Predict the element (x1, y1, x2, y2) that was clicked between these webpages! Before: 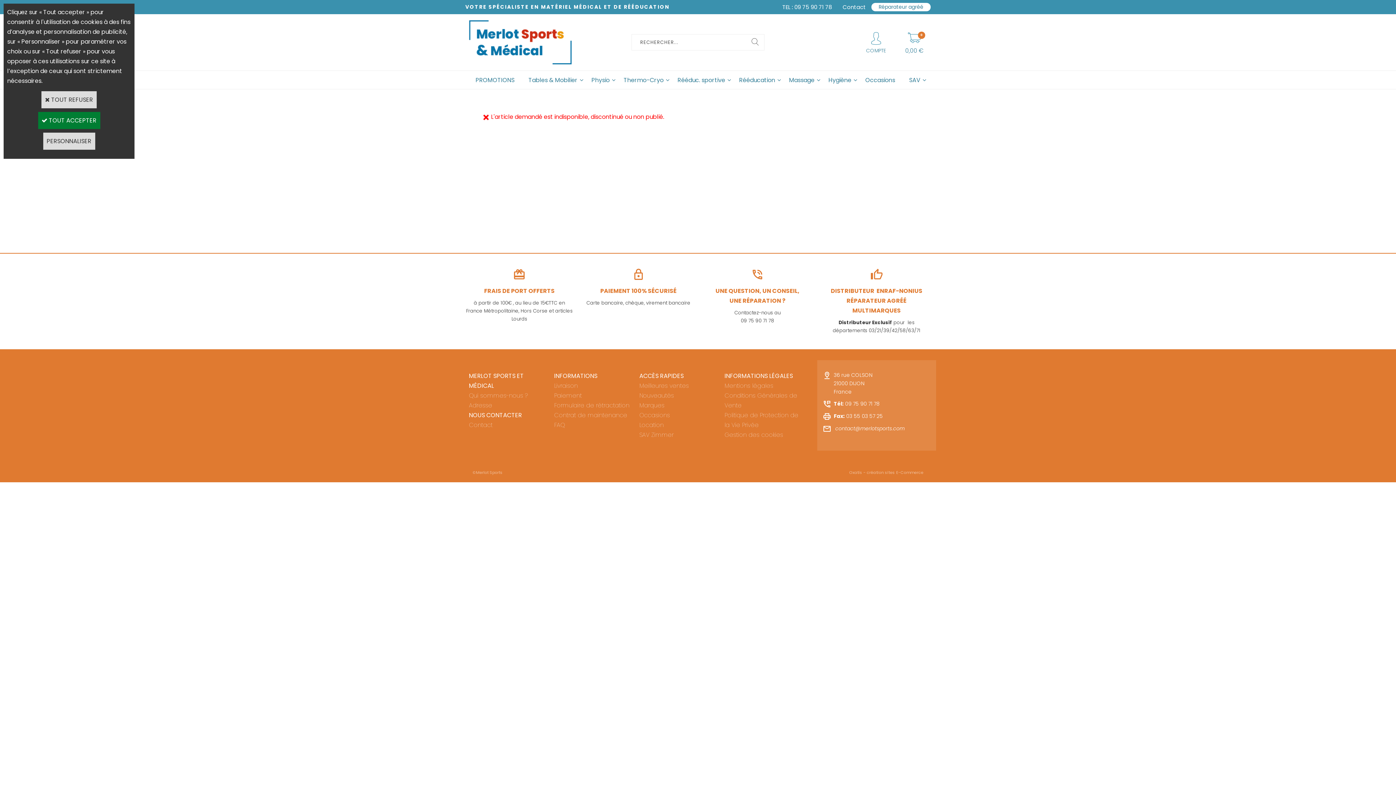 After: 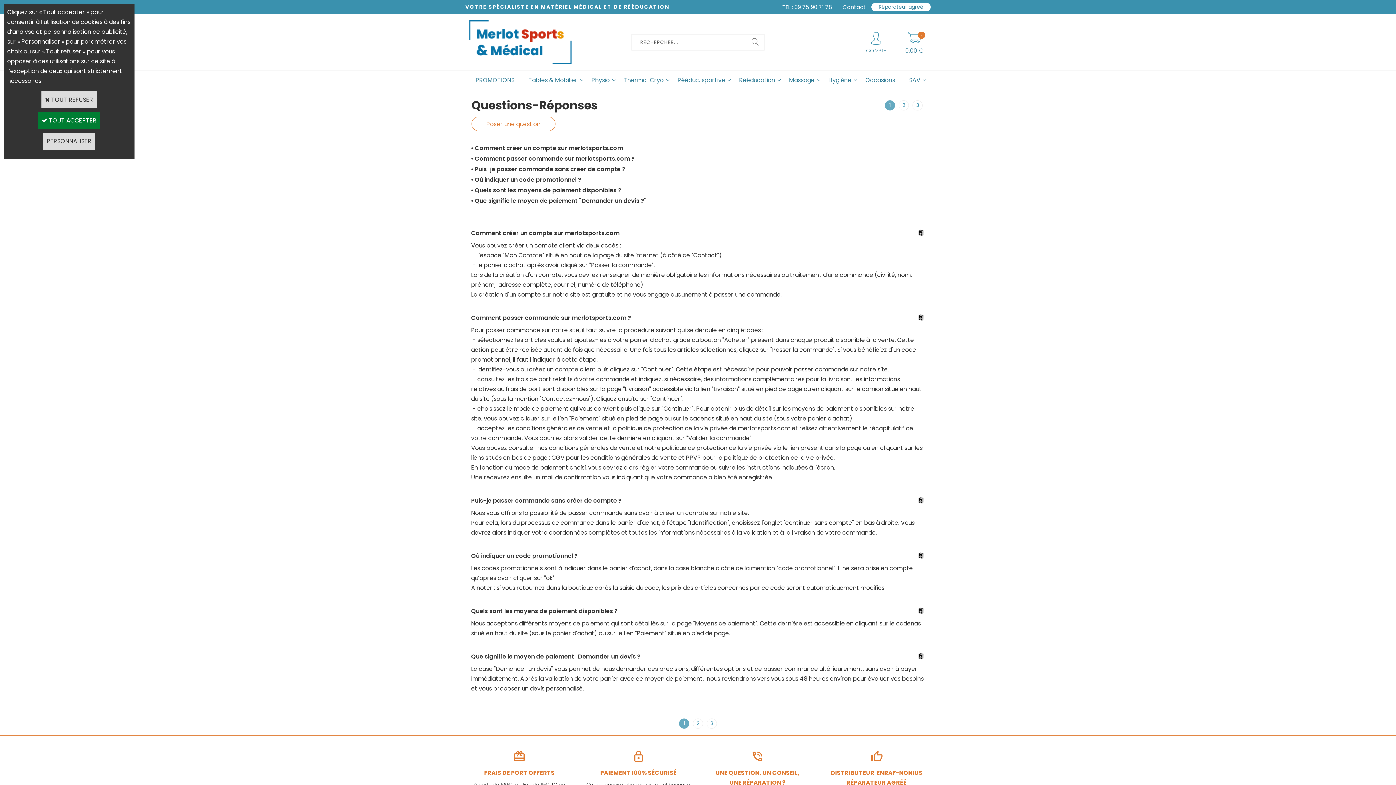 Action: label: FAQ bbox: (554, 421, 565, 429)